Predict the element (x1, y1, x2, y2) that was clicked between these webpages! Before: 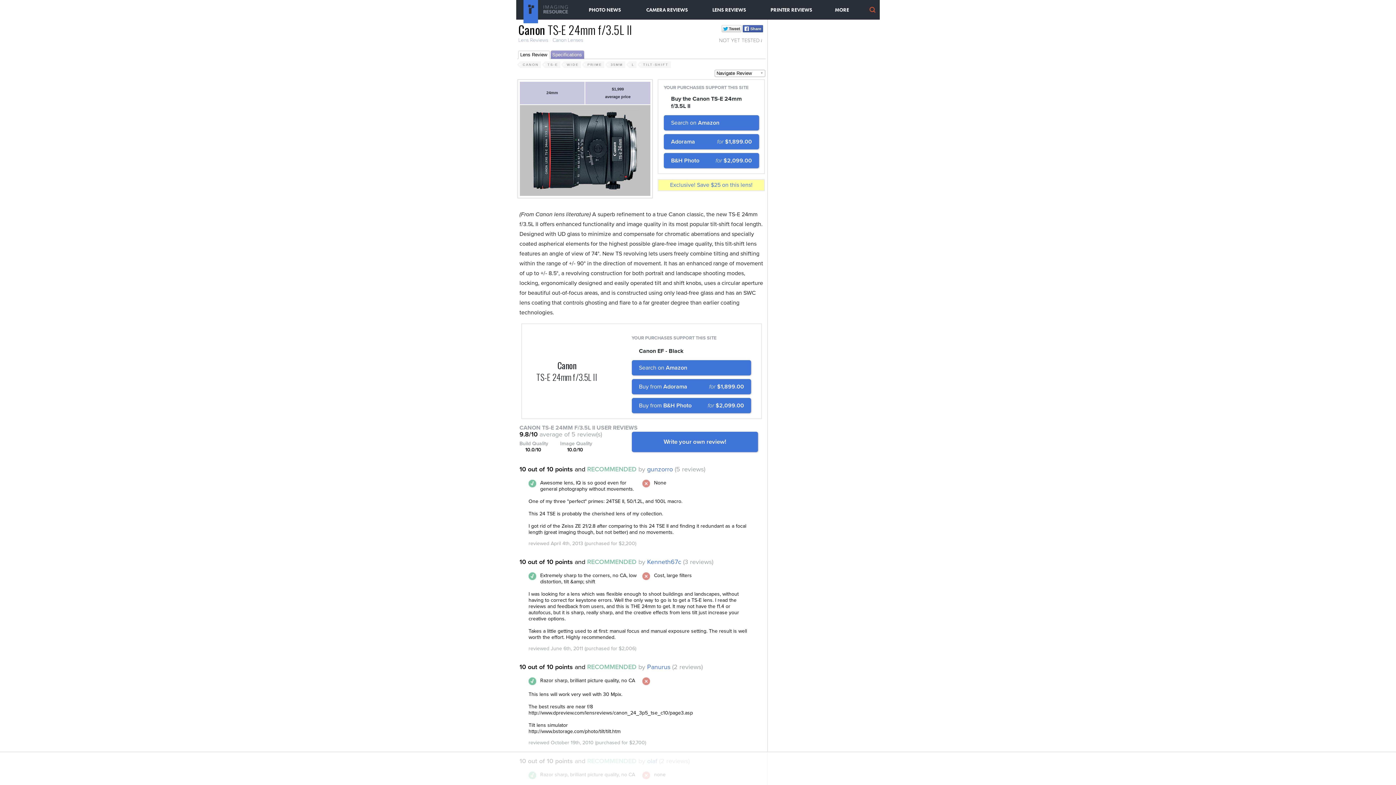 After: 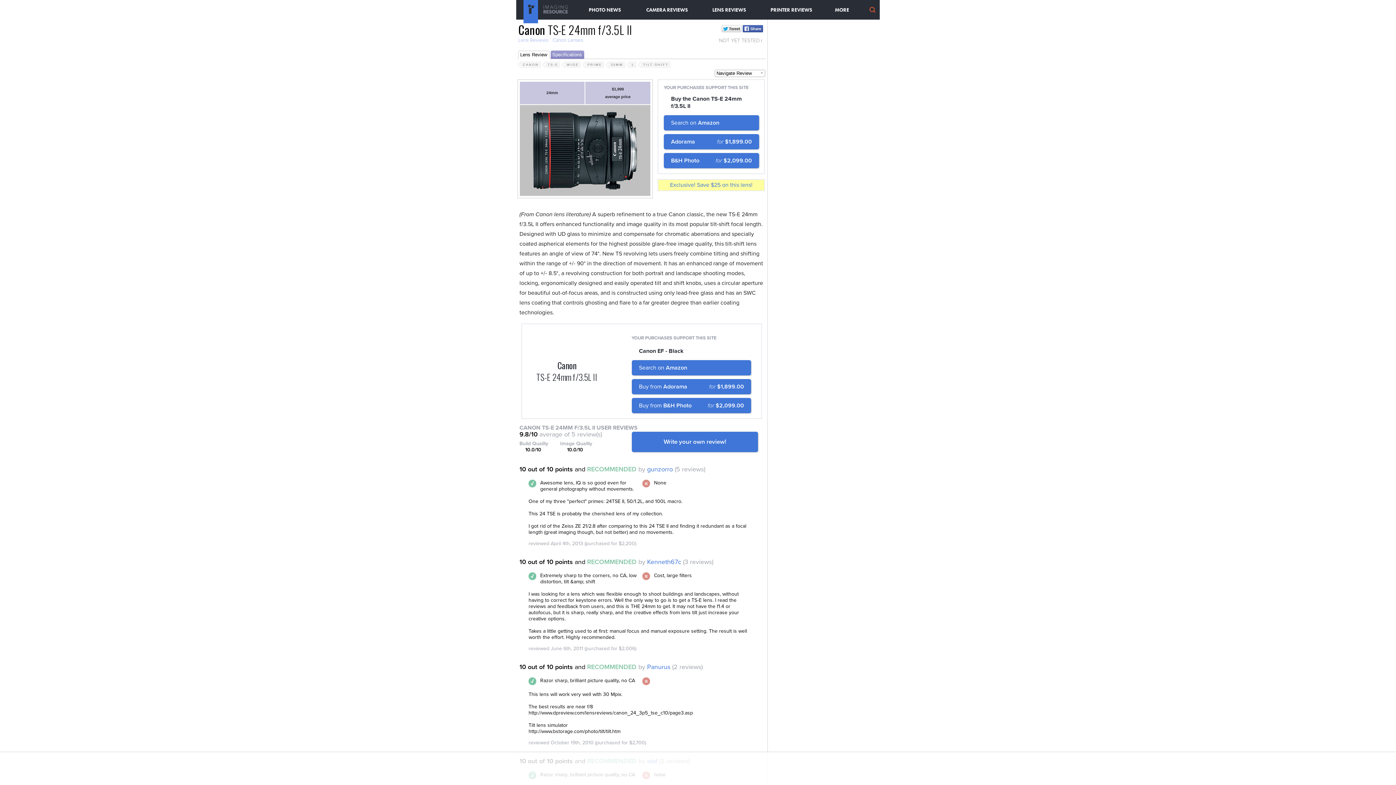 Action: label: Lens Review bbox: (520, 52, 547, 57)